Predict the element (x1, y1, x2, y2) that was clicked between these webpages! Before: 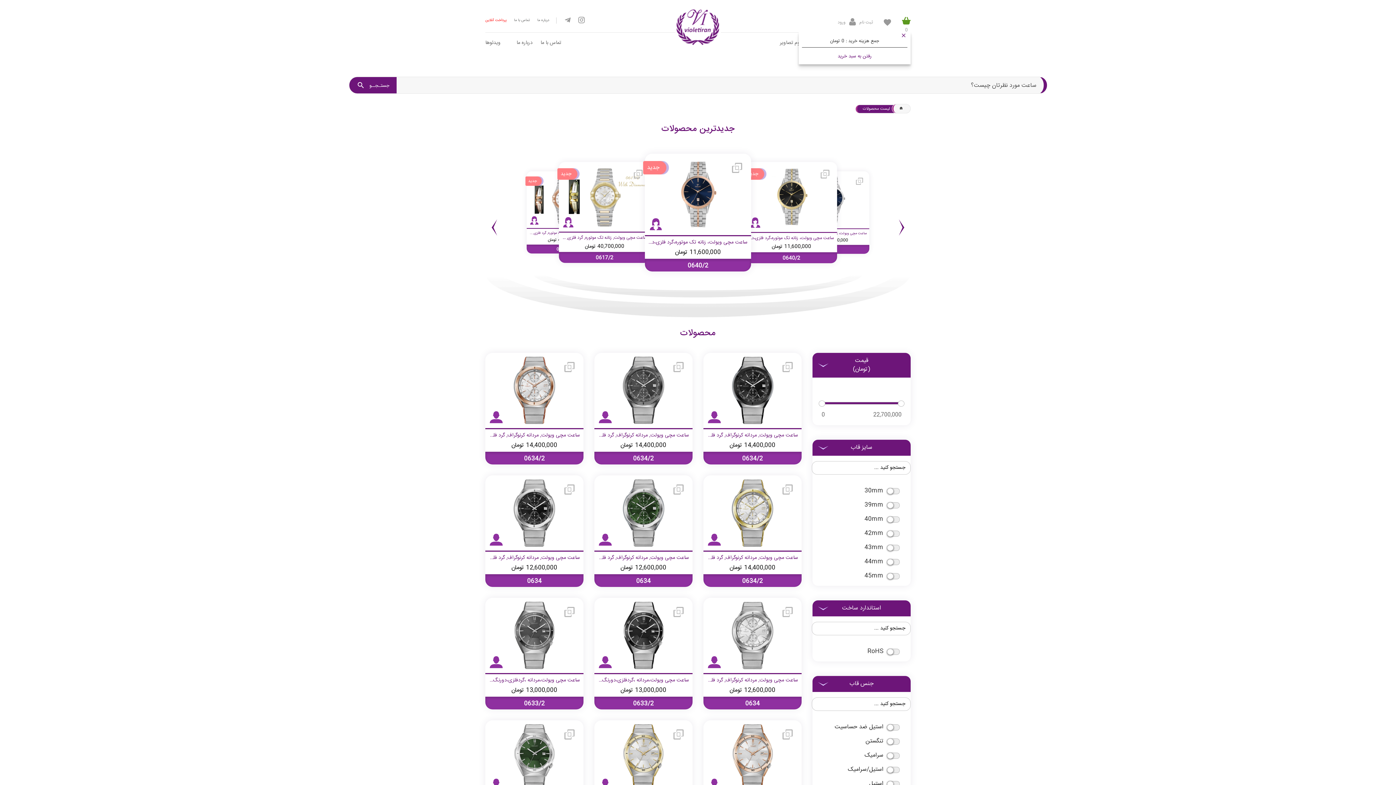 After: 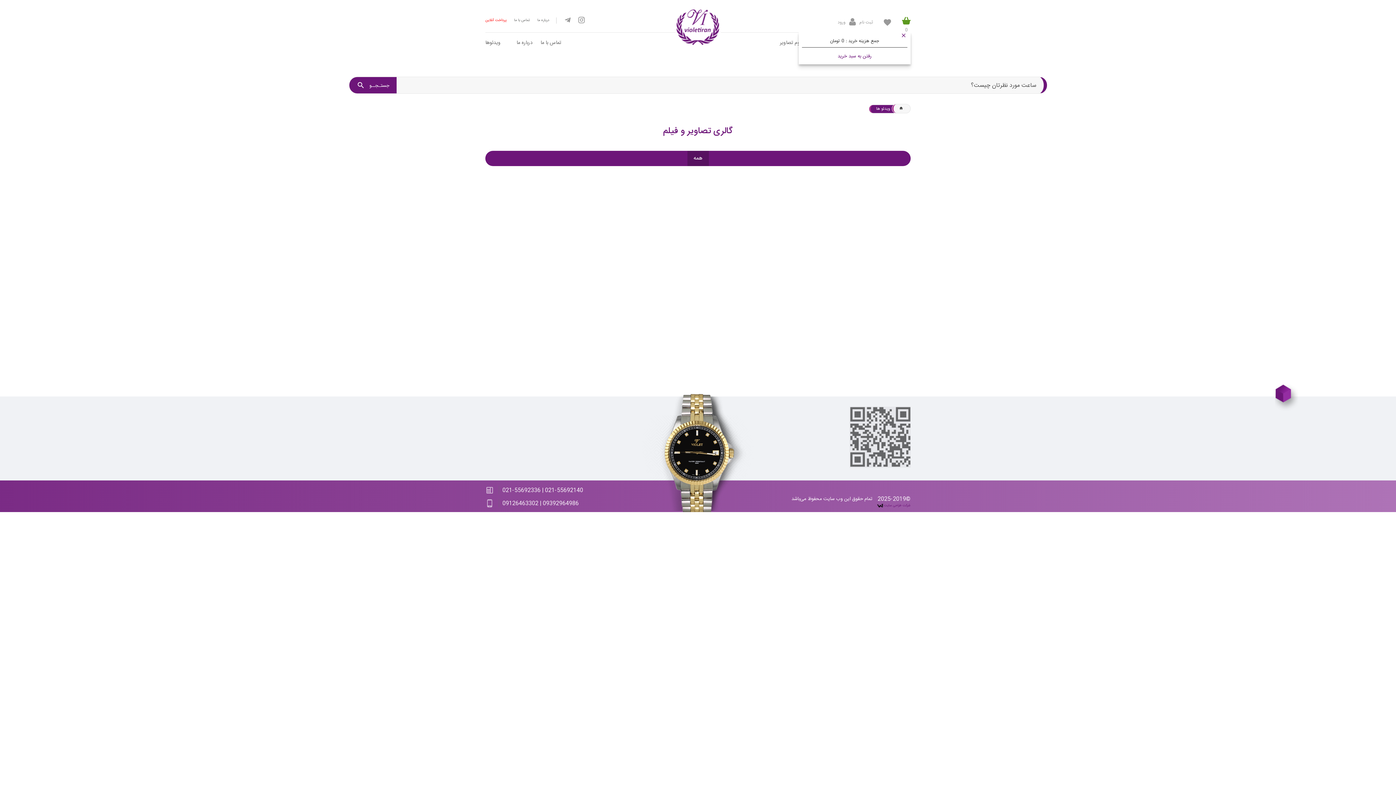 Action: bbox: (485, 32, 508, 54) label: ویدئوها